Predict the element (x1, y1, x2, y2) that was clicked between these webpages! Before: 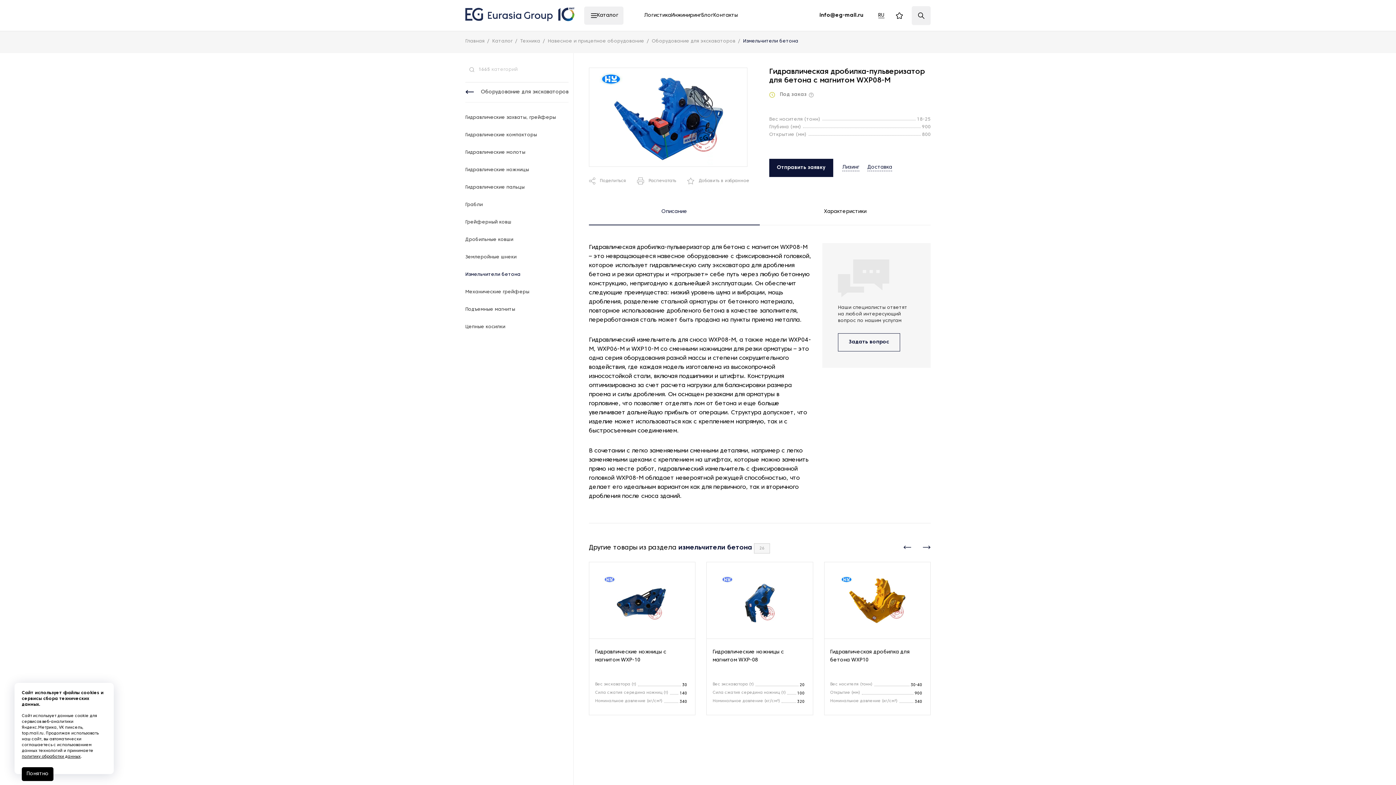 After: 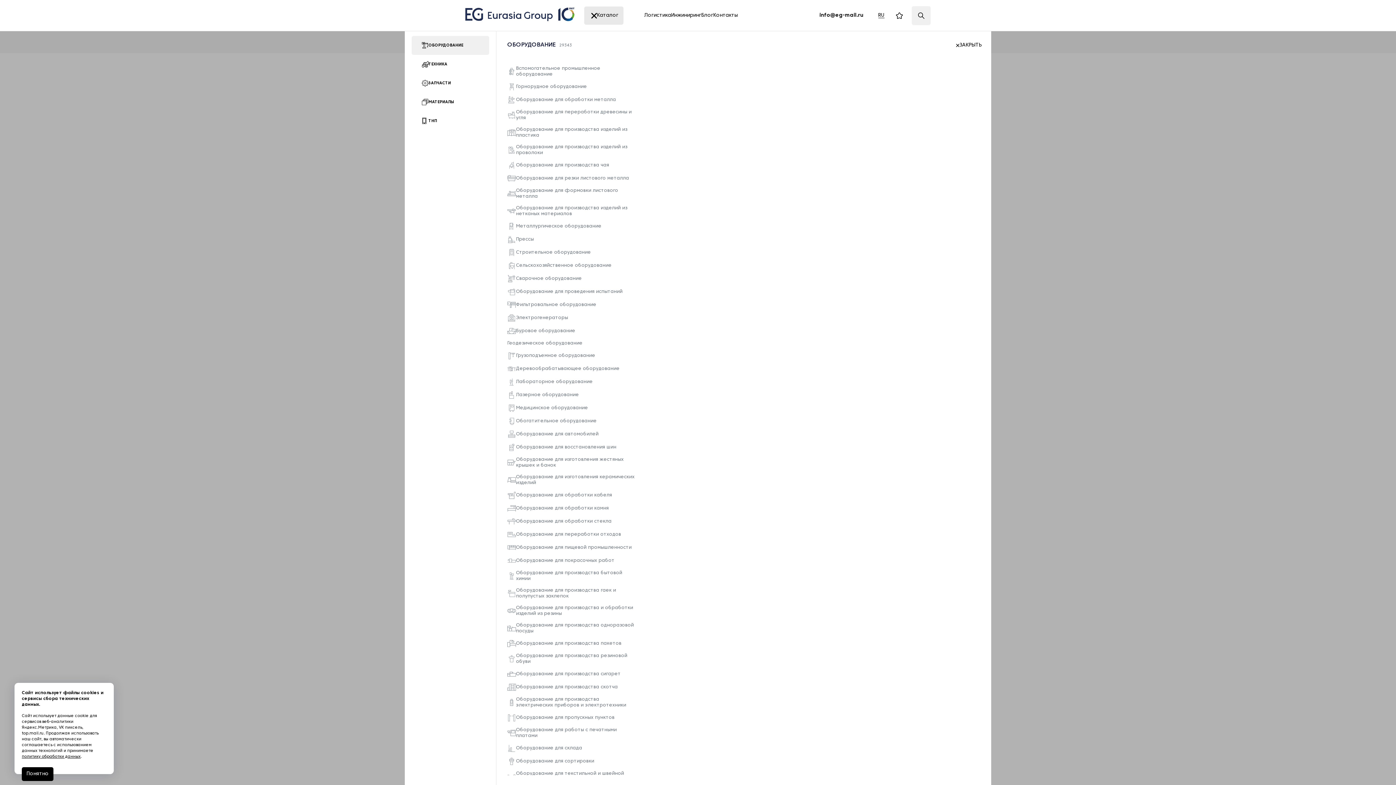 Action: label: Каталог bbox: (584, 6, 623, 24)